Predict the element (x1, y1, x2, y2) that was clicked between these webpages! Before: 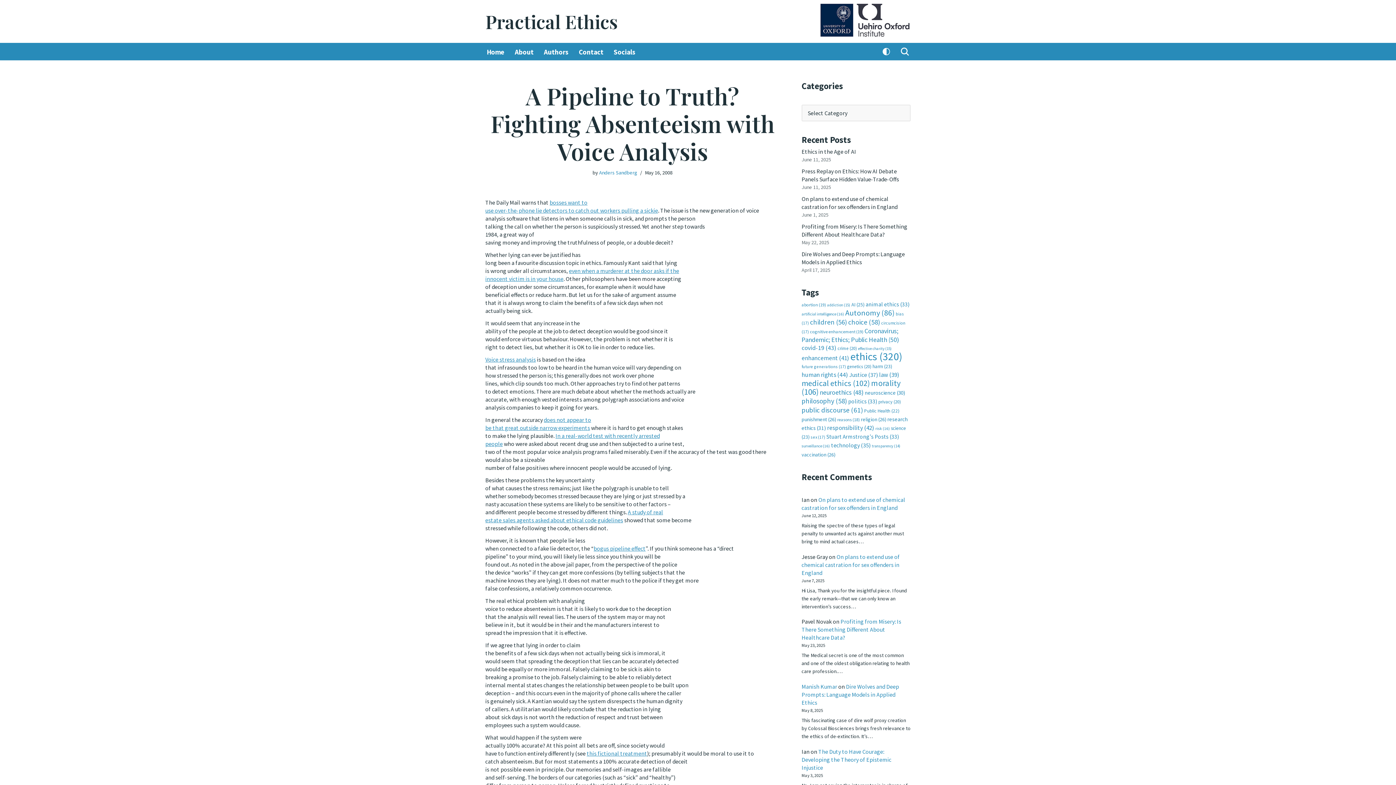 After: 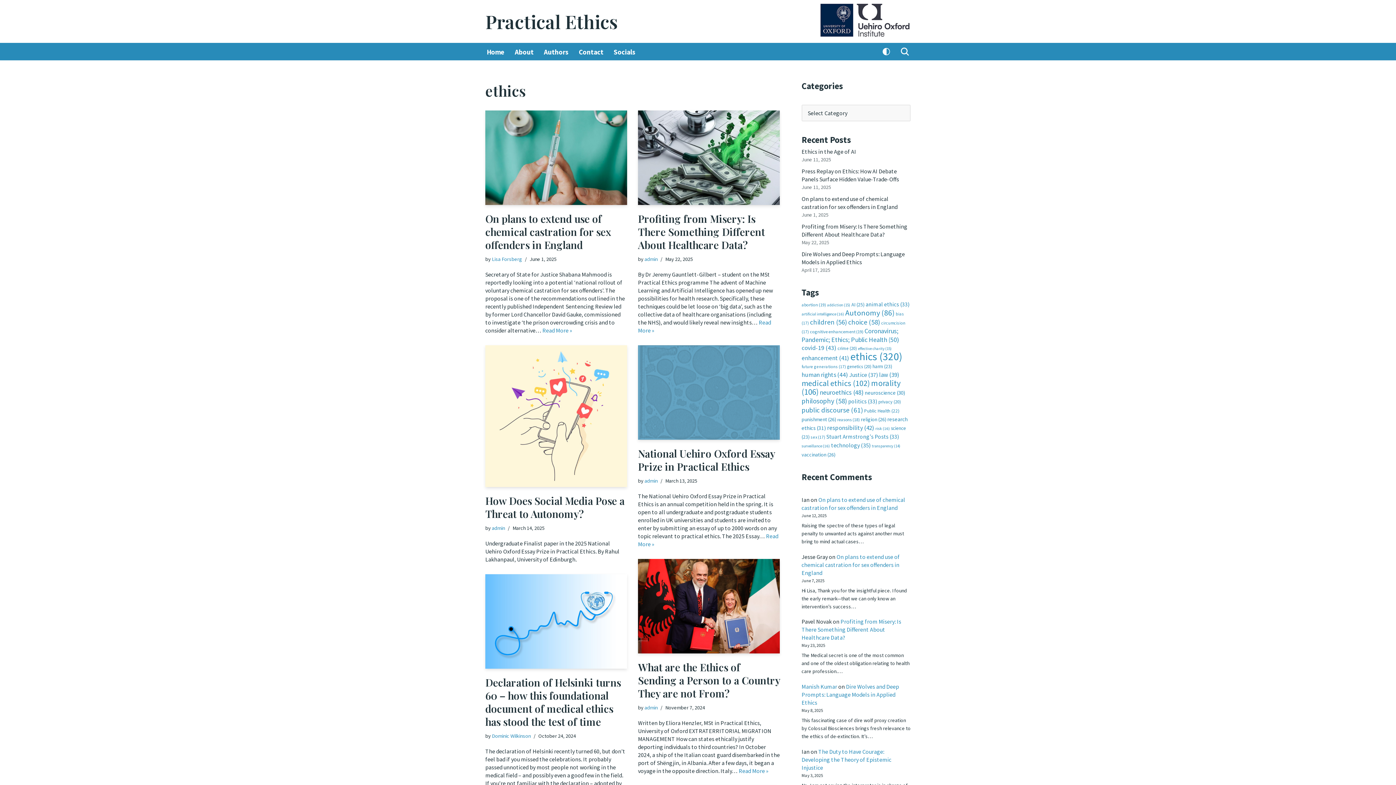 Action: bbox: (850, 349, 902, 363) label: ethics (320 items)